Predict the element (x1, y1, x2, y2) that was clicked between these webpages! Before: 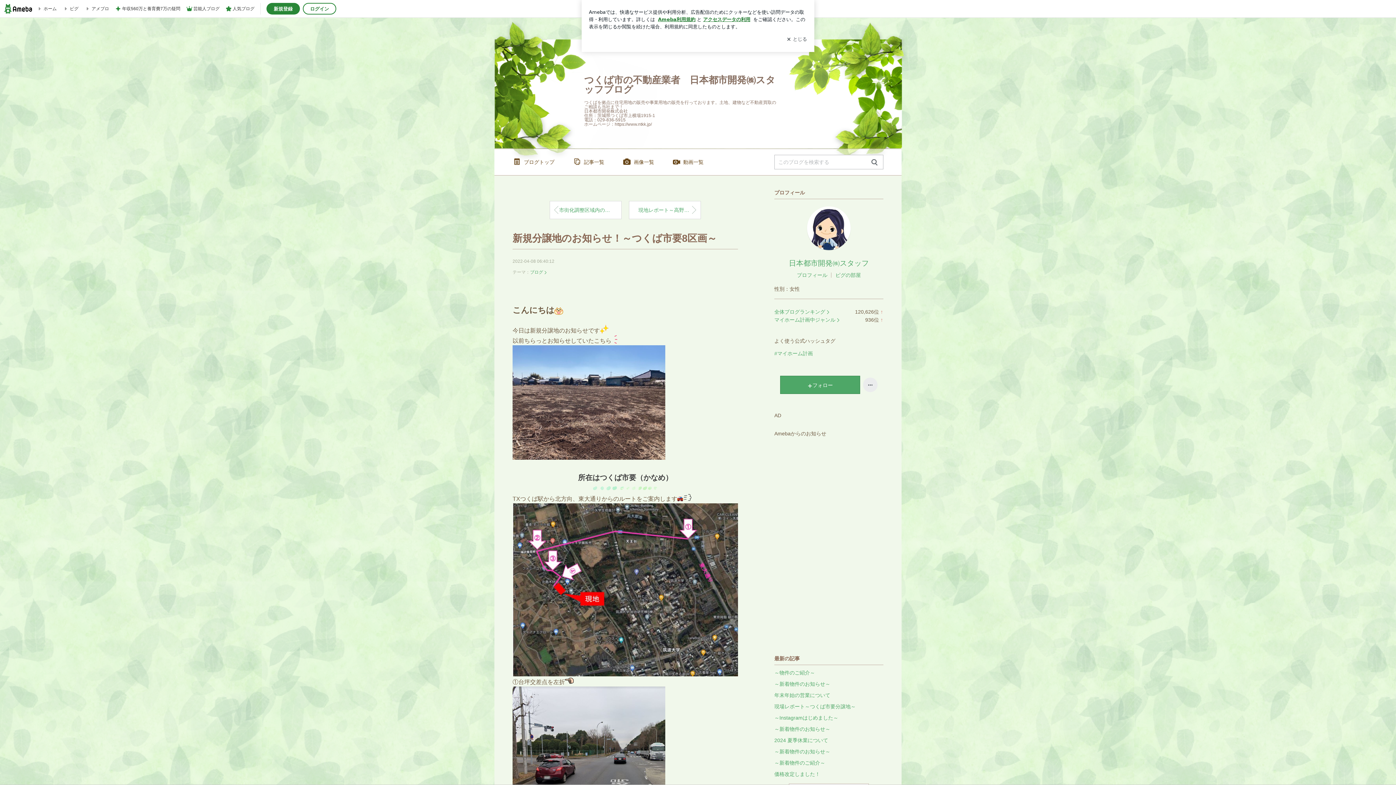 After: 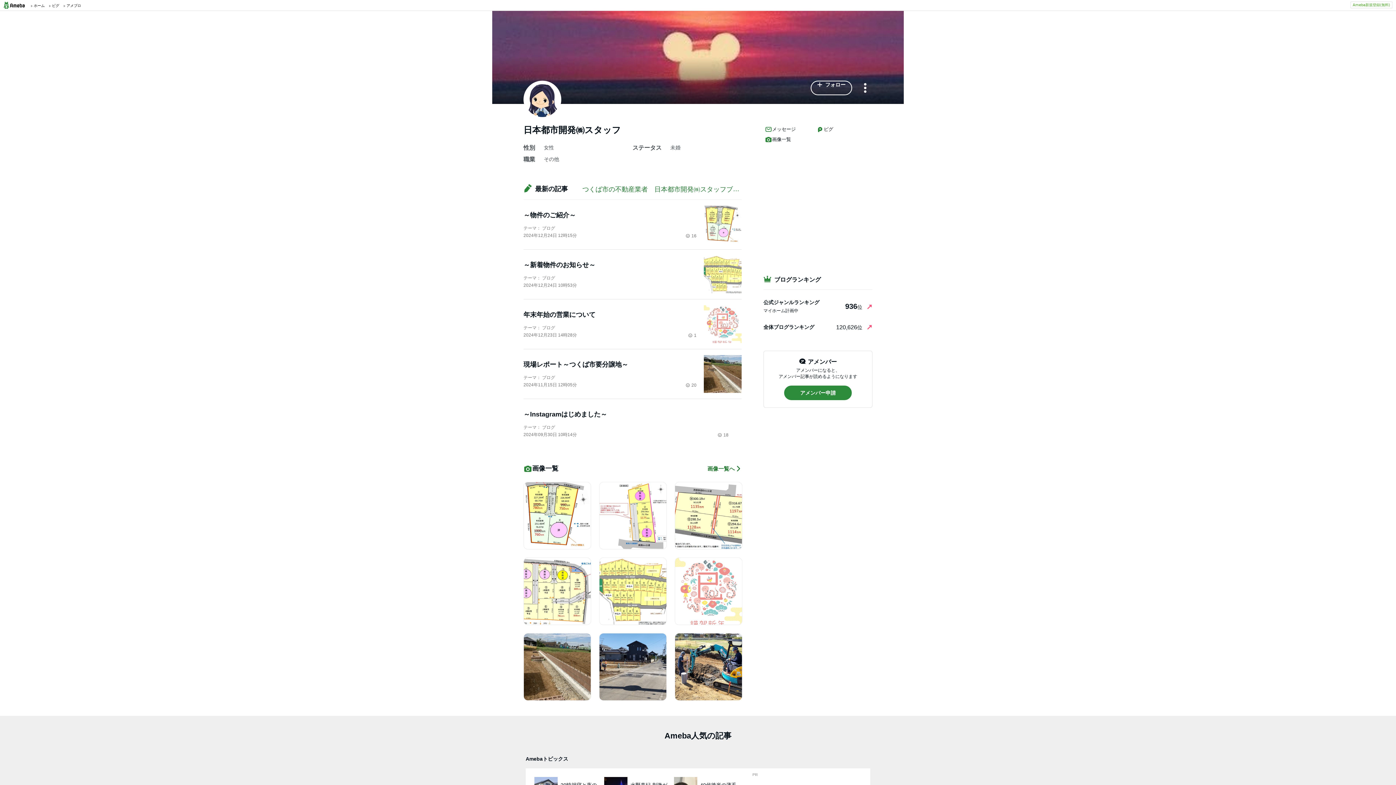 Action: bbox: (789, 259, 869, 267) label: 日本都市開発㈱スタッフ